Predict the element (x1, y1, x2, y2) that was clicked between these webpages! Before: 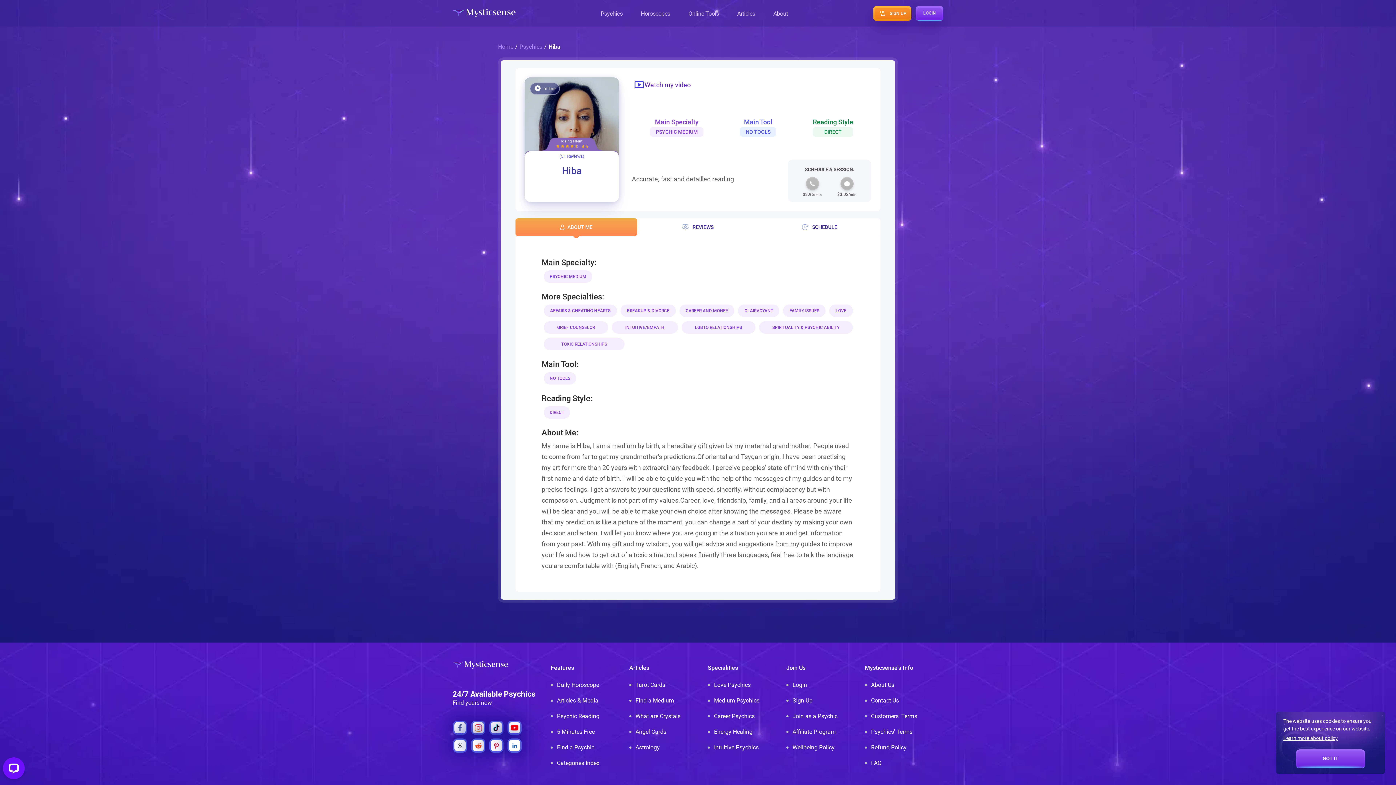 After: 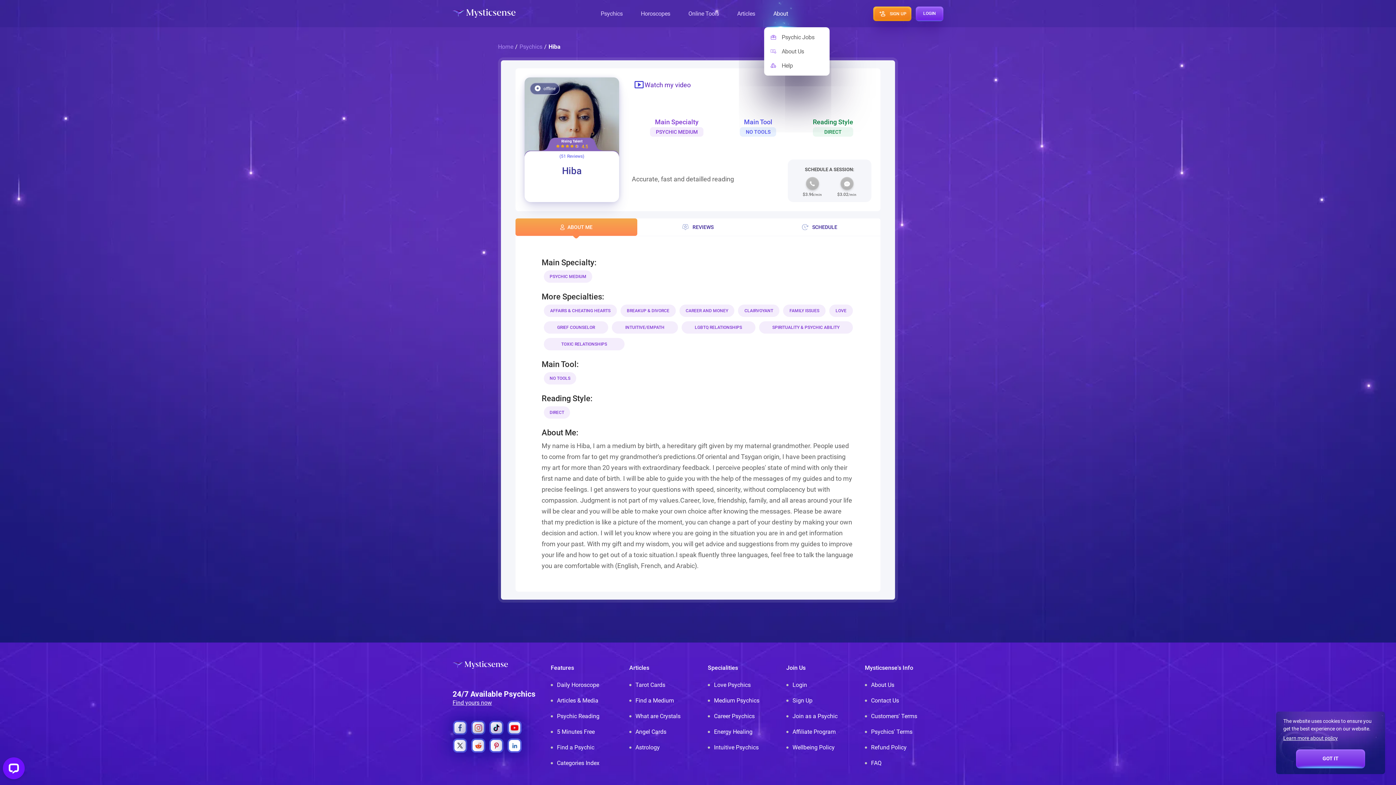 Action: bbox: (764, 0, 797, 26) label: About